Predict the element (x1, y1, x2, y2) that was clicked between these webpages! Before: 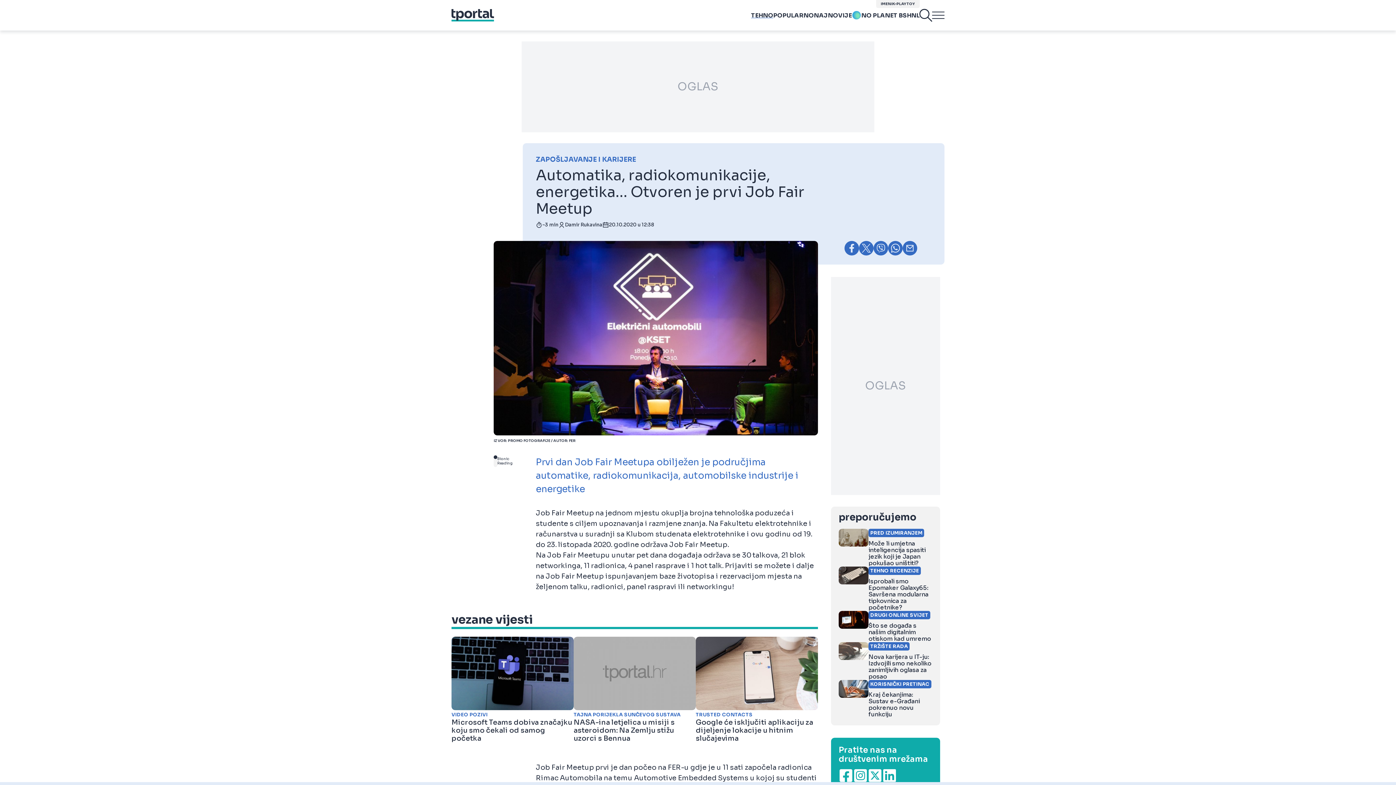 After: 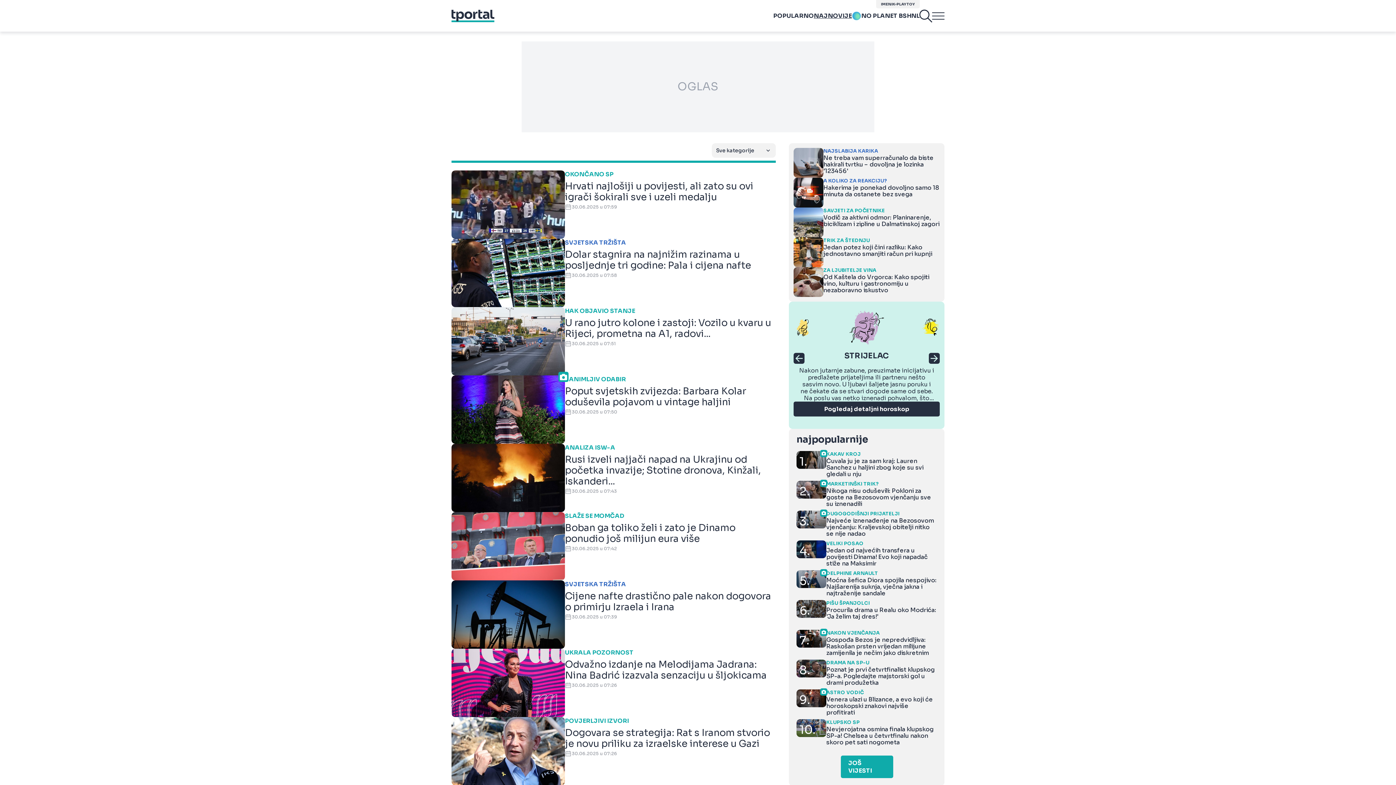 Action: label: NAJNOVIJE bbox: (814, 11, 852, 19)